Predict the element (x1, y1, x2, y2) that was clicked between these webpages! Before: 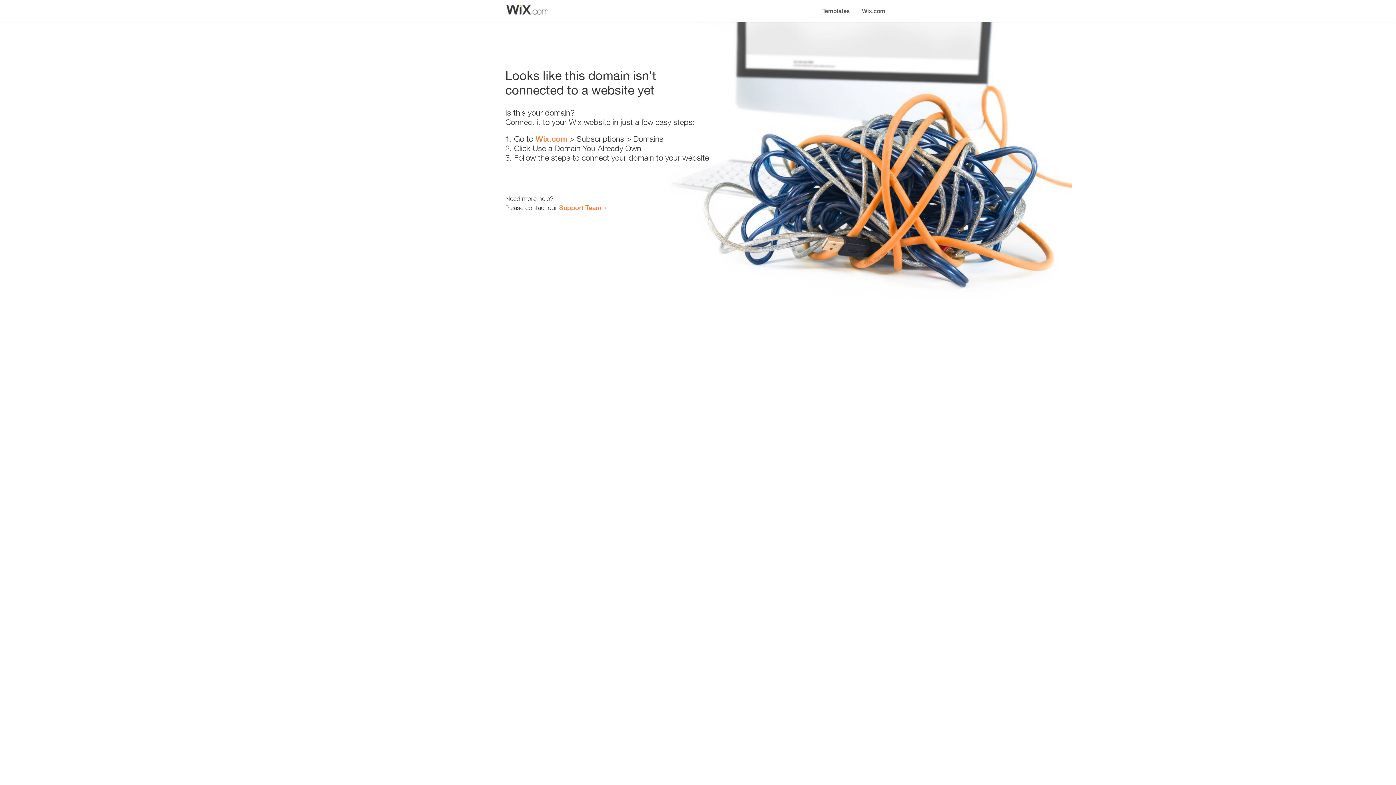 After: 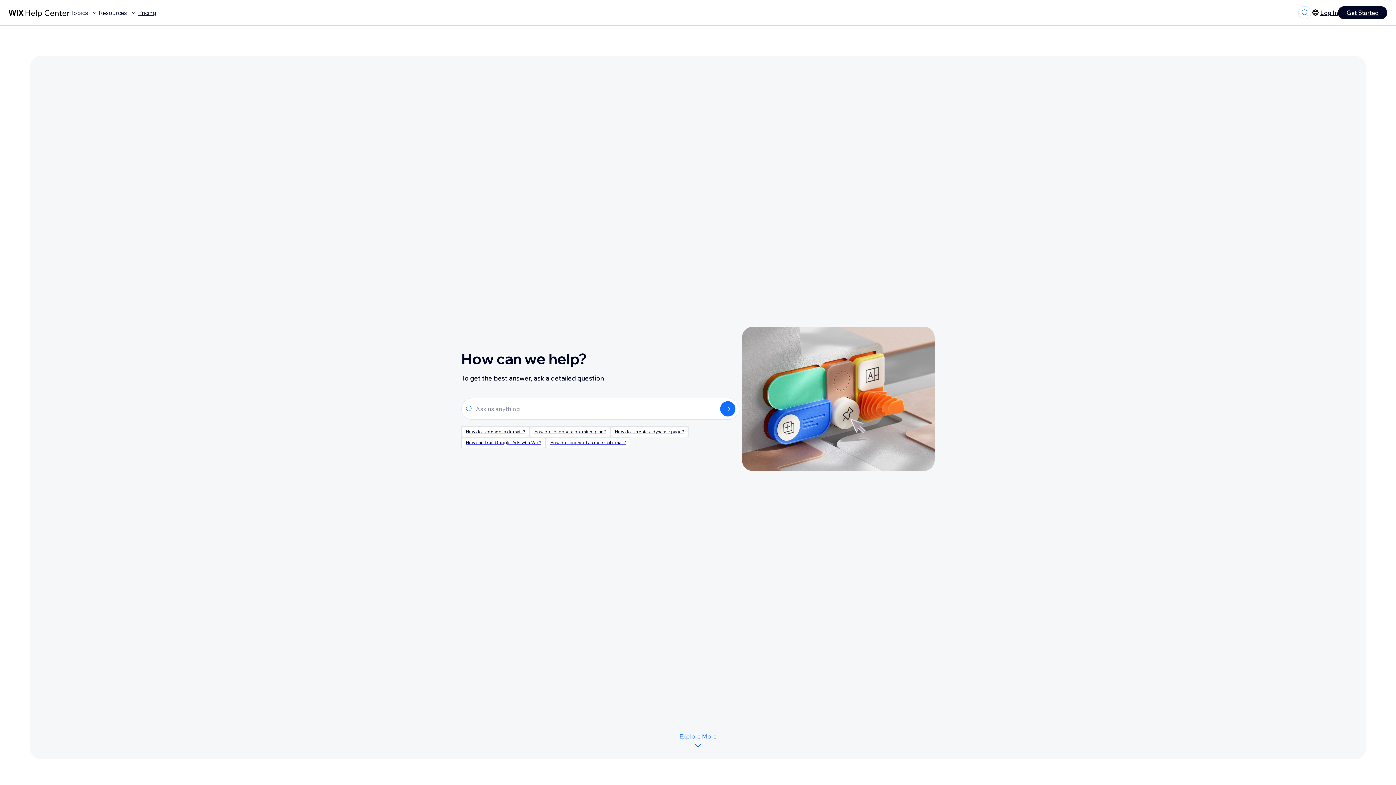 Action: label: Support Team bbox: (559, 203, 601, 211)